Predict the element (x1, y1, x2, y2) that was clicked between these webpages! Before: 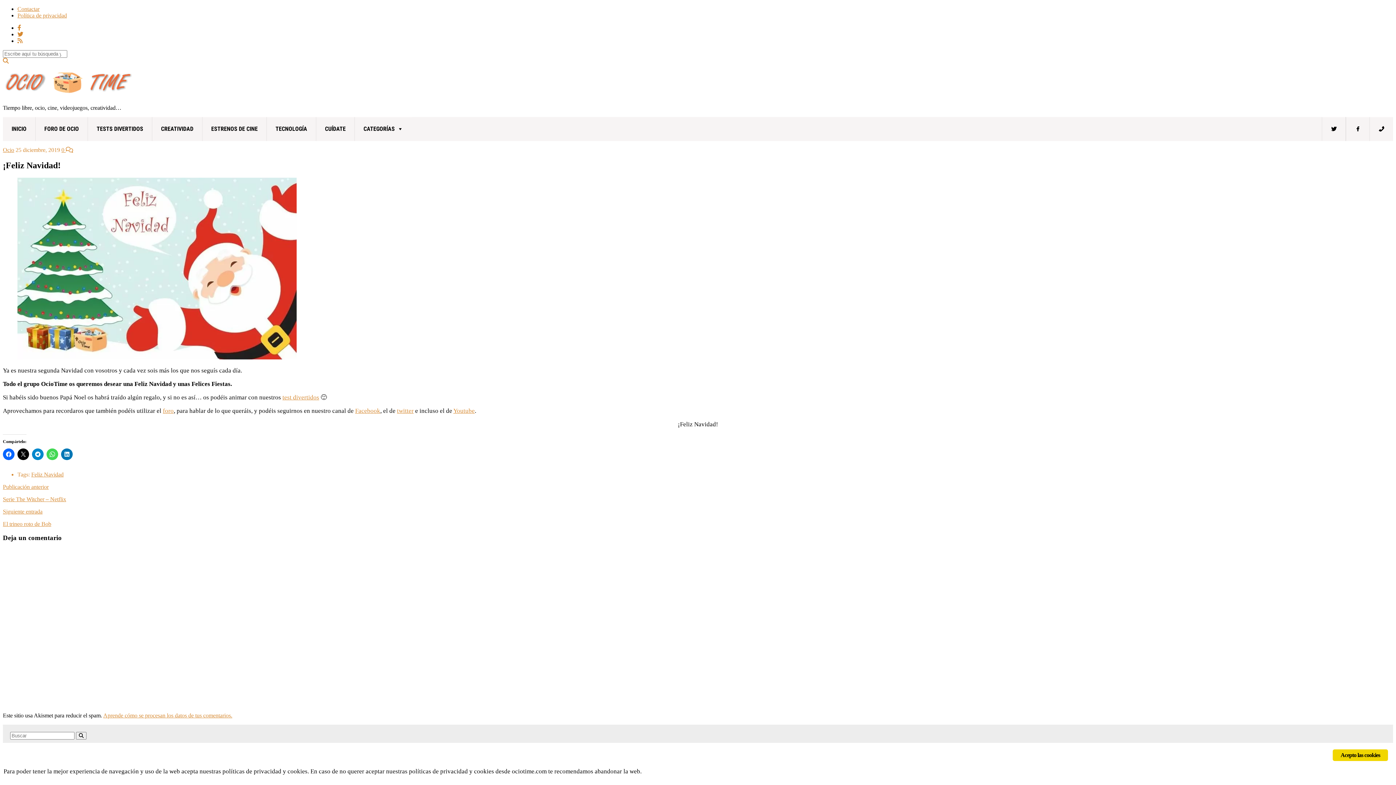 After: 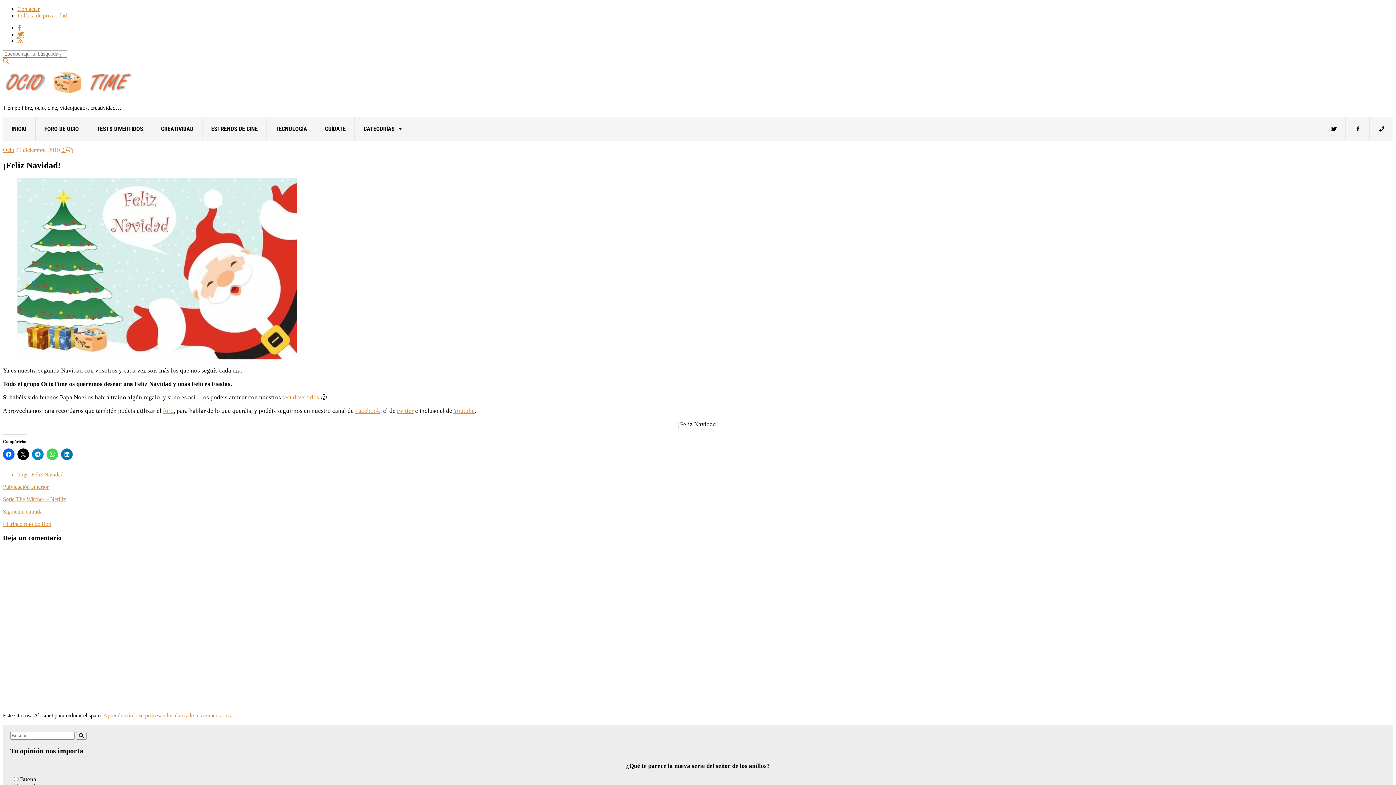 Action: bbox: (17, 31, 23, 37)